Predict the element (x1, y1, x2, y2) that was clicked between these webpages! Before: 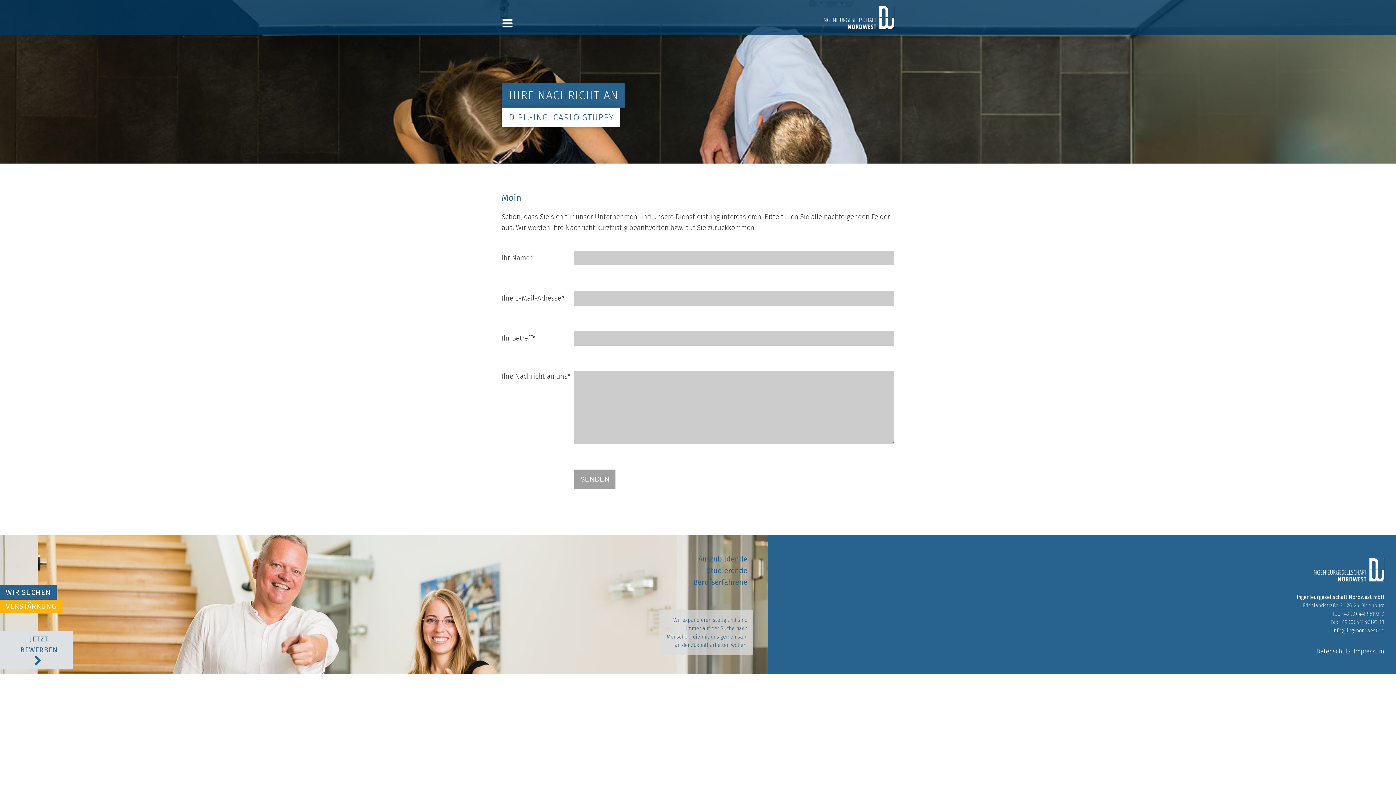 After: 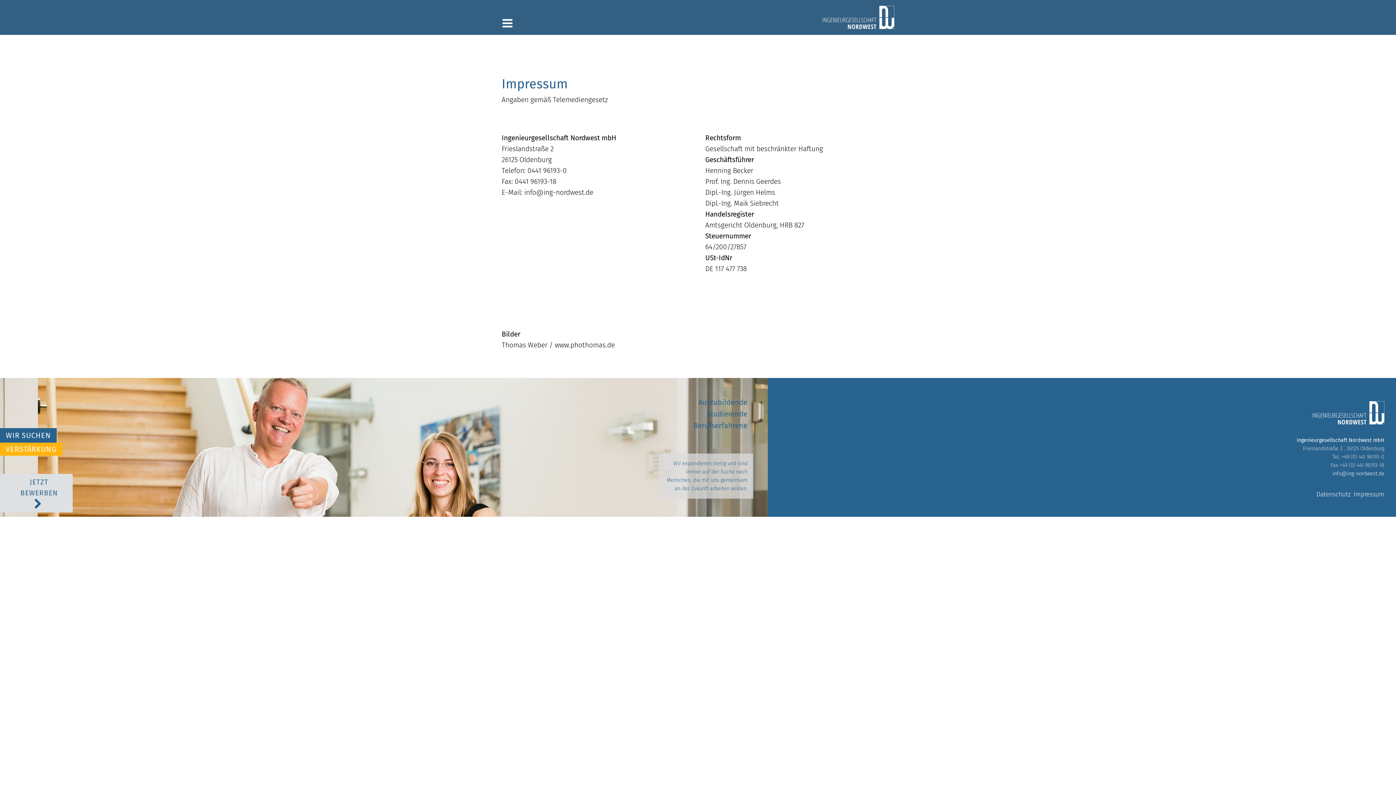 Action: bbox: (1350, 646, 1384, 656) label: Impressum